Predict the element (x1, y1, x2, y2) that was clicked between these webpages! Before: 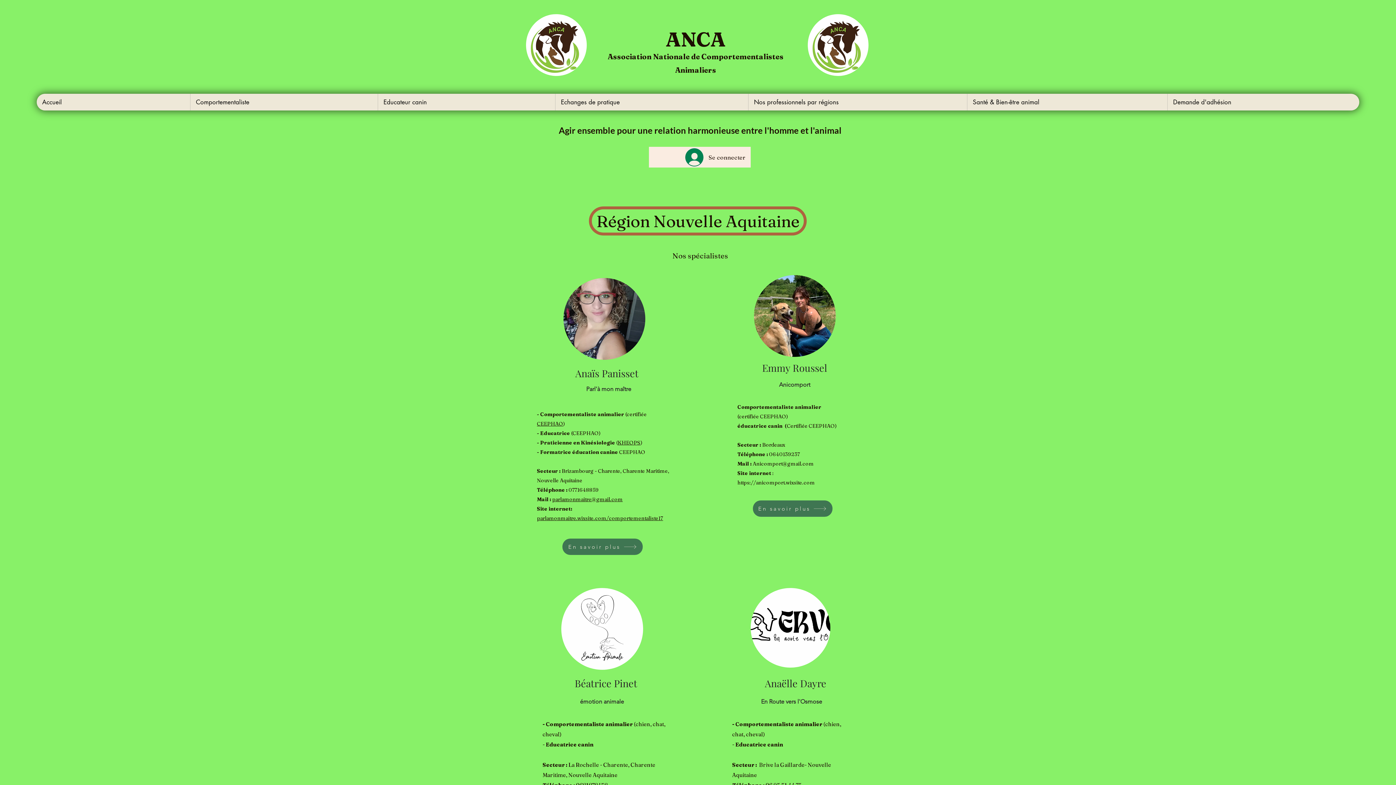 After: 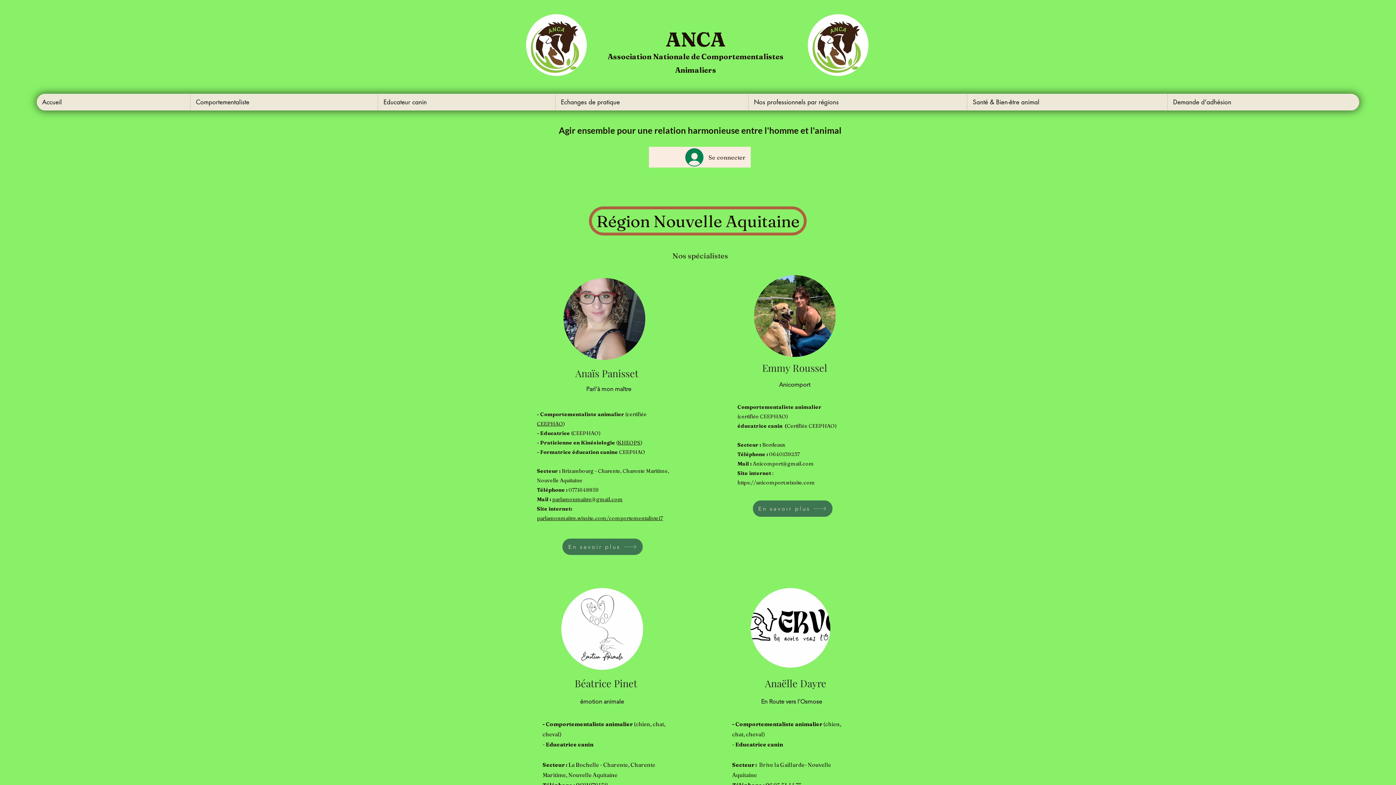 Action: bbox: (752, 460, 814, 467) label: Anicomport@gmail.com